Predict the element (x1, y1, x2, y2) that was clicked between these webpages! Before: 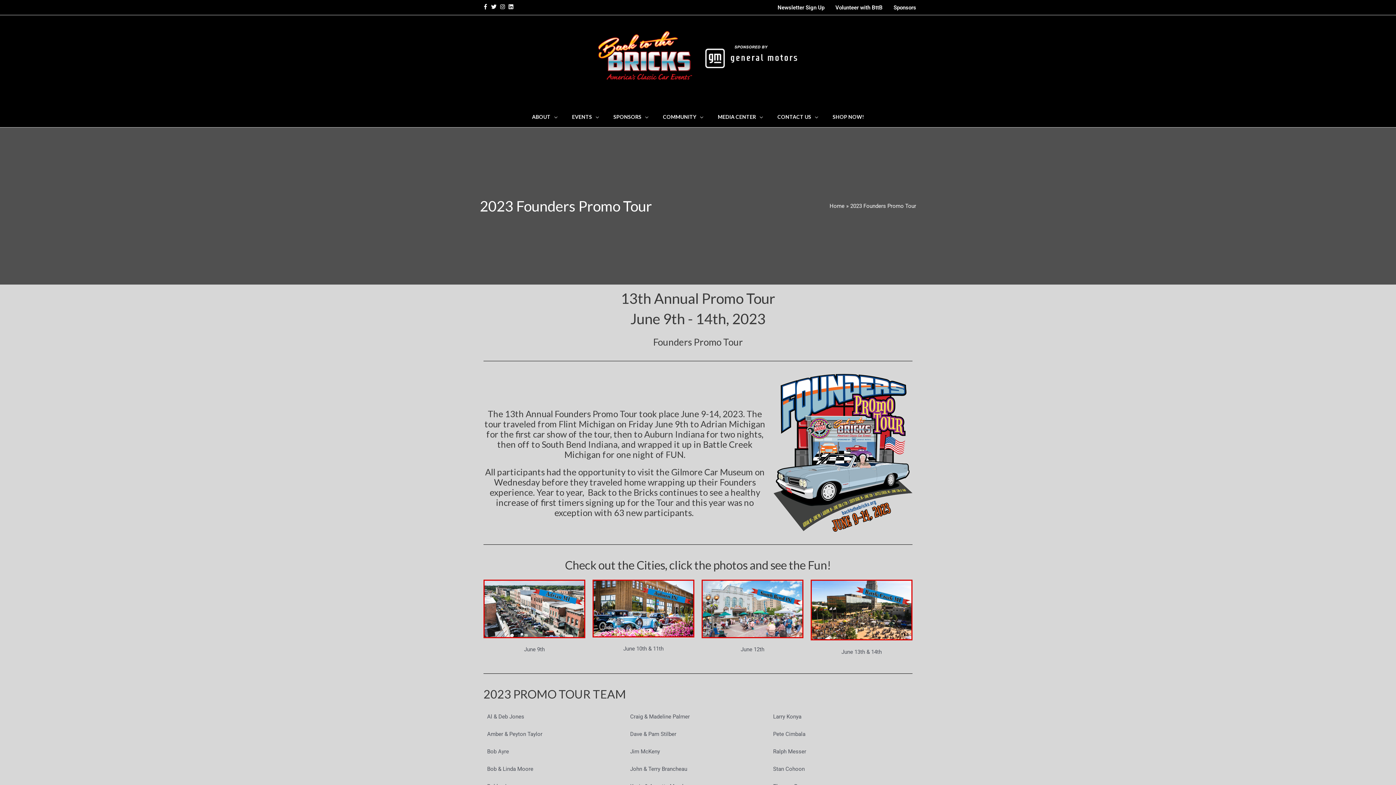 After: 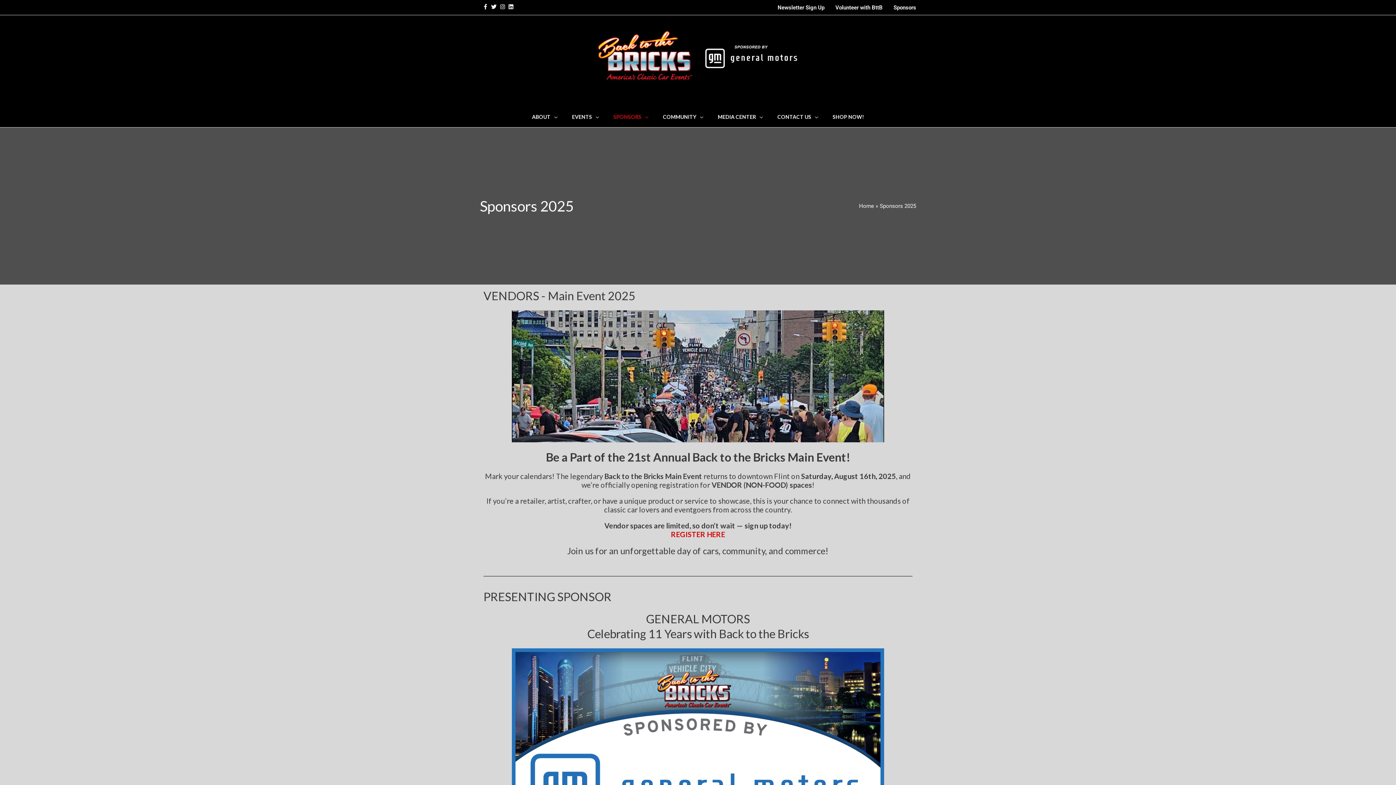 Action: bbox: (888, 0, 916, 14) label: Sponsors